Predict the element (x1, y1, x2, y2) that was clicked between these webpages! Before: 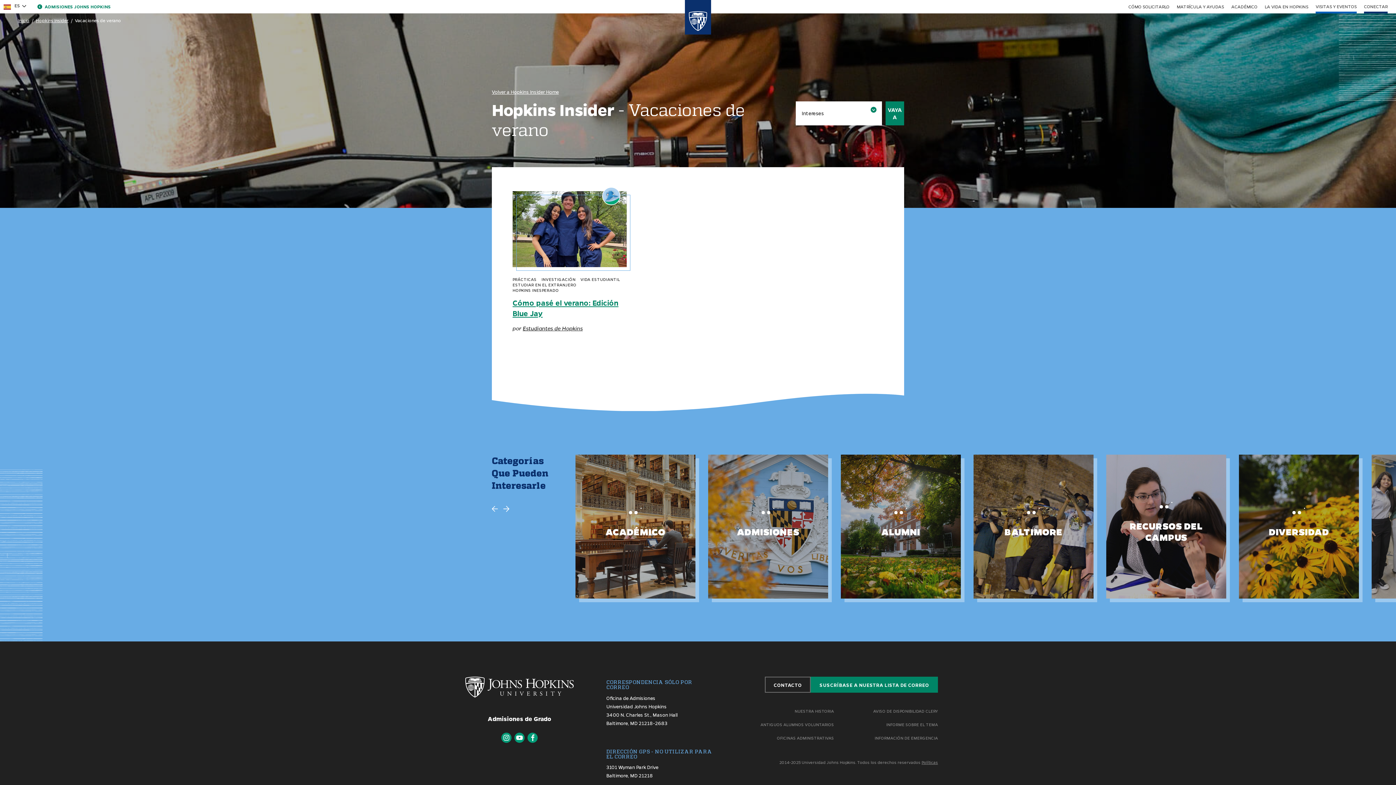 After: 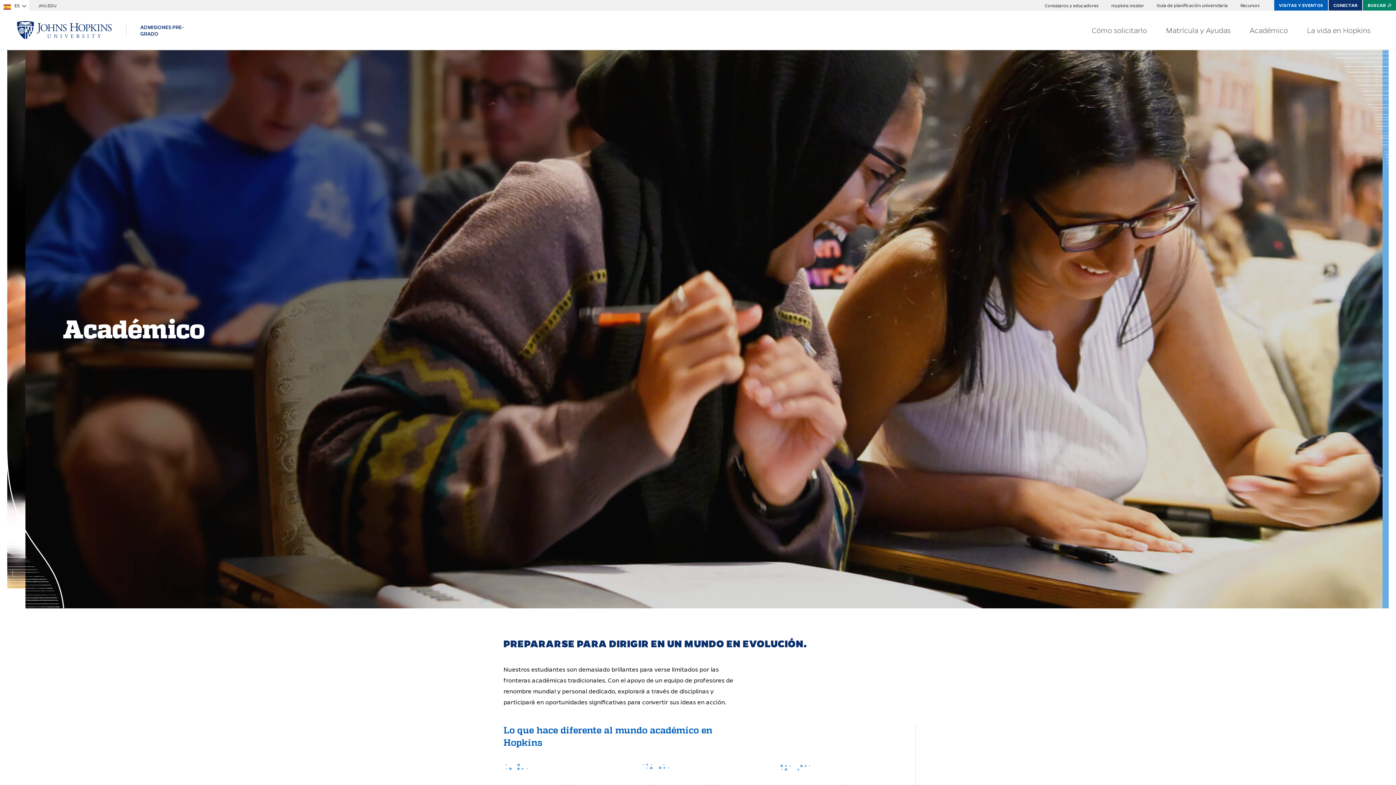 Action: bbox: (1231, 3, 1257, 9) label: ACADÉMICO